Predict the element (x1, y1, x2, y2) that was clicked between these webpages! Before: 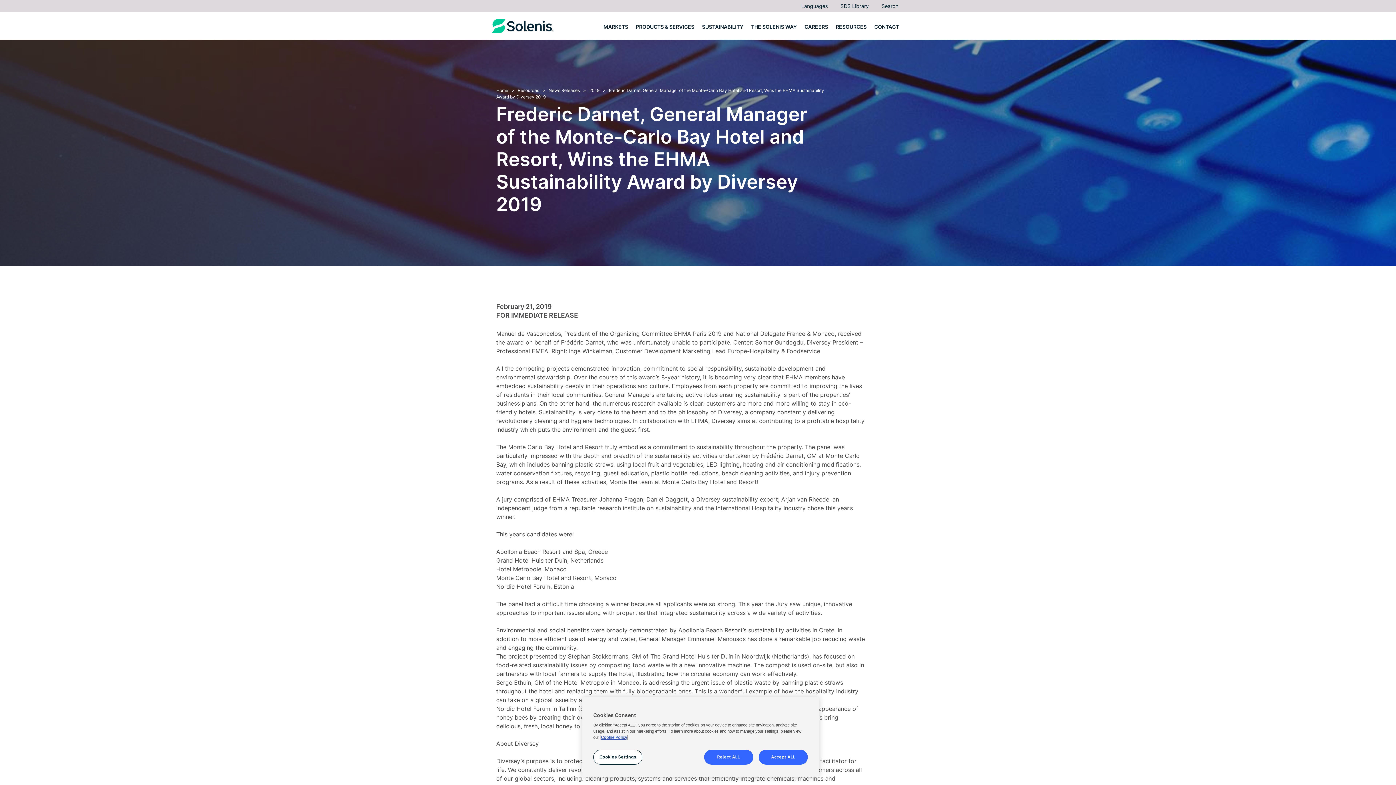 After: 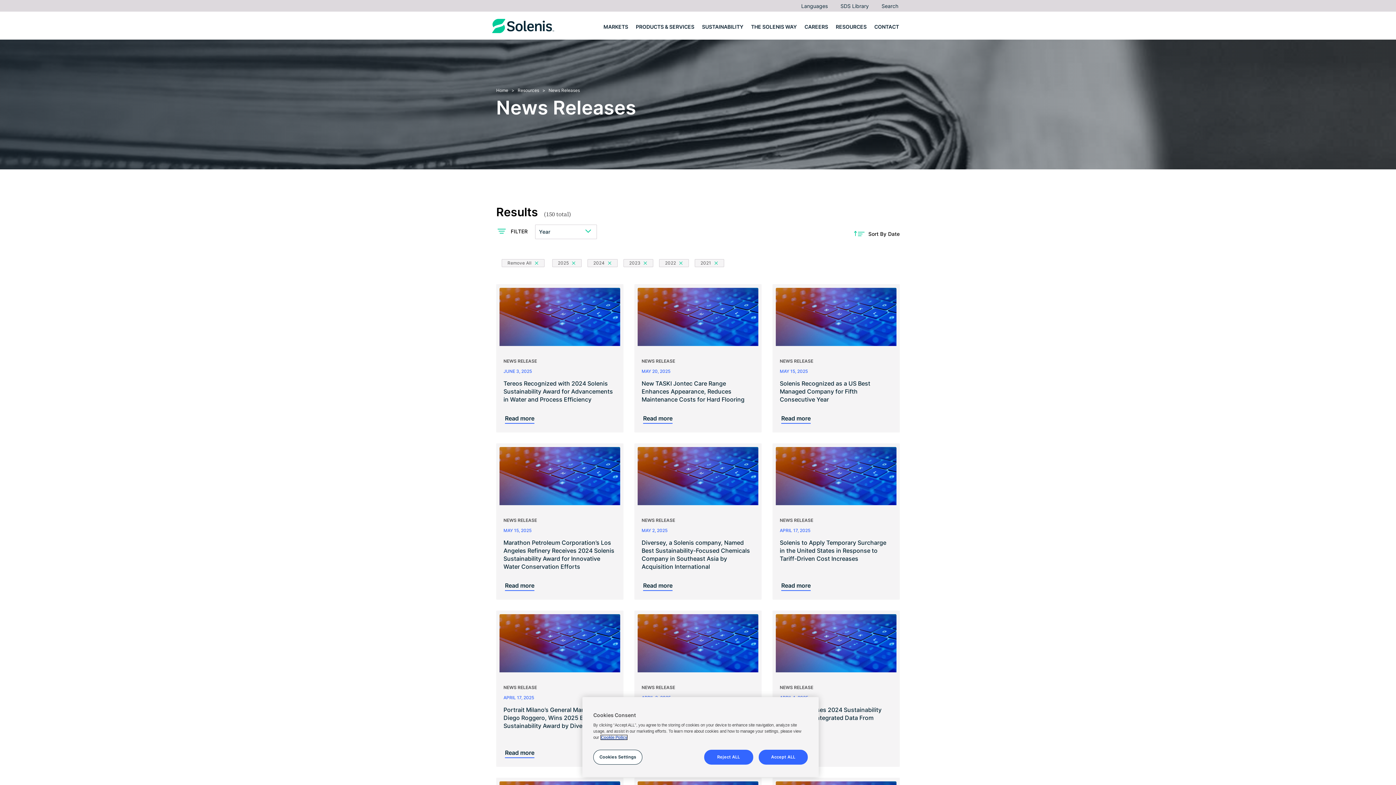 Action: bbox: (548, 87, 580, 93) label: News Releases